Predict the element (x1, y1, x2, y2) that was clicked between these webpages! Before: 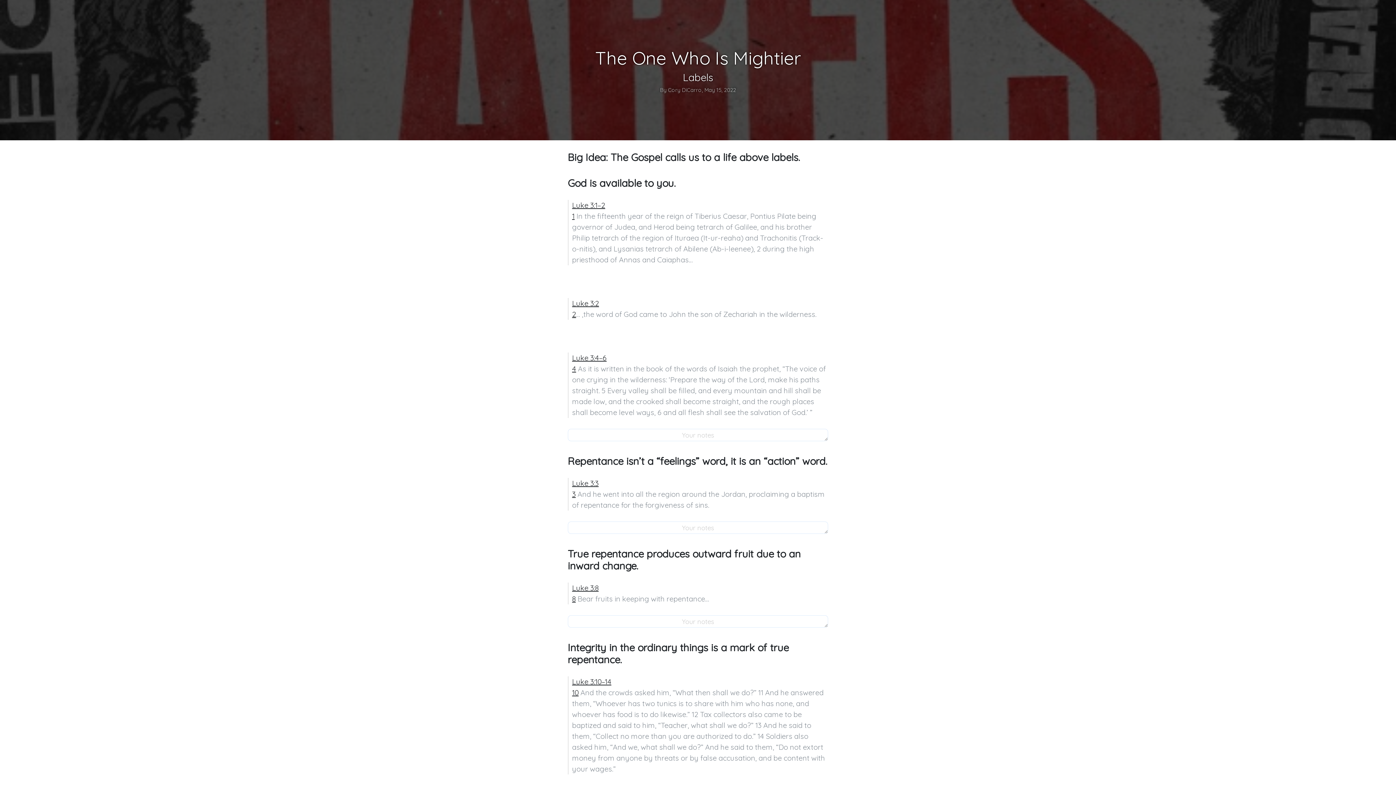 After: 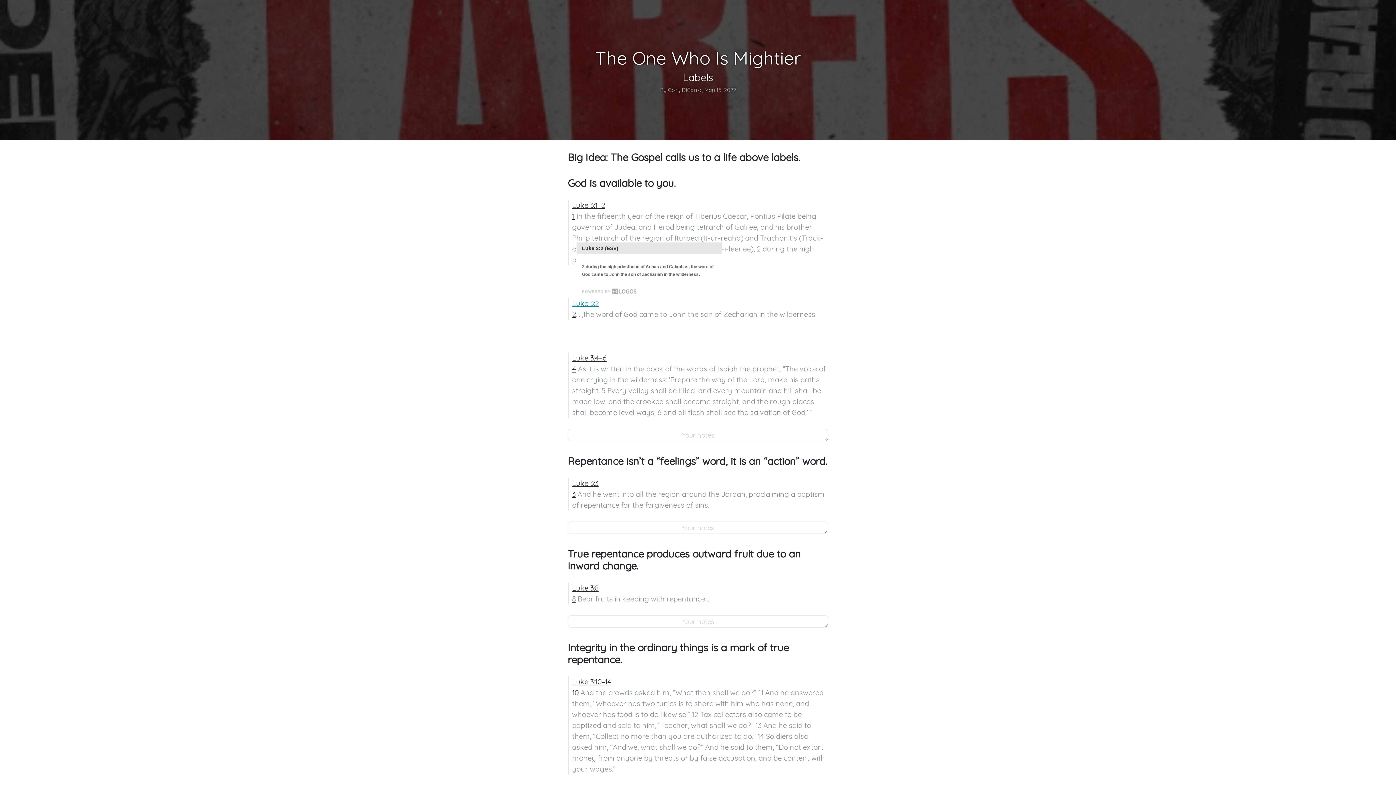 Action: bbox: (572, 298, 599, 308) label: Luke 3:2